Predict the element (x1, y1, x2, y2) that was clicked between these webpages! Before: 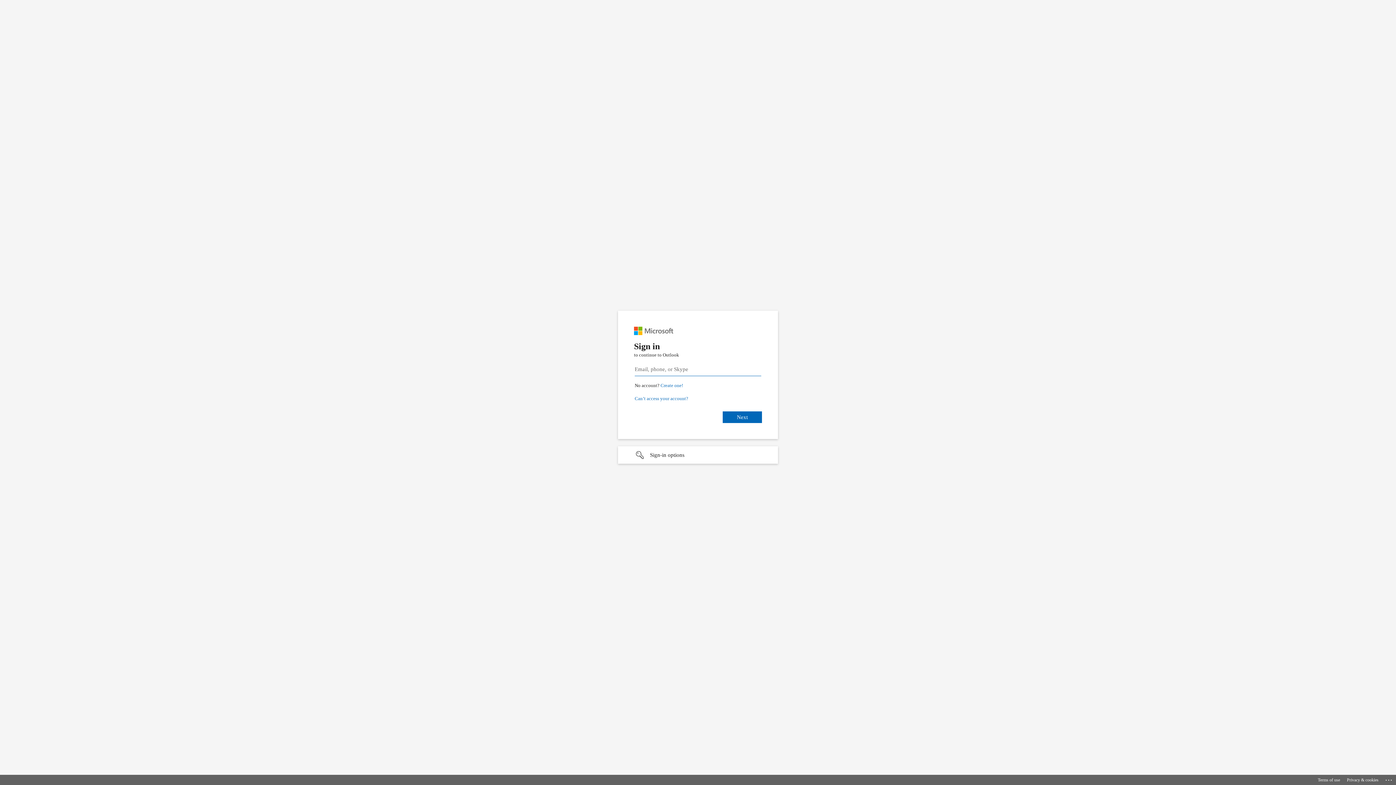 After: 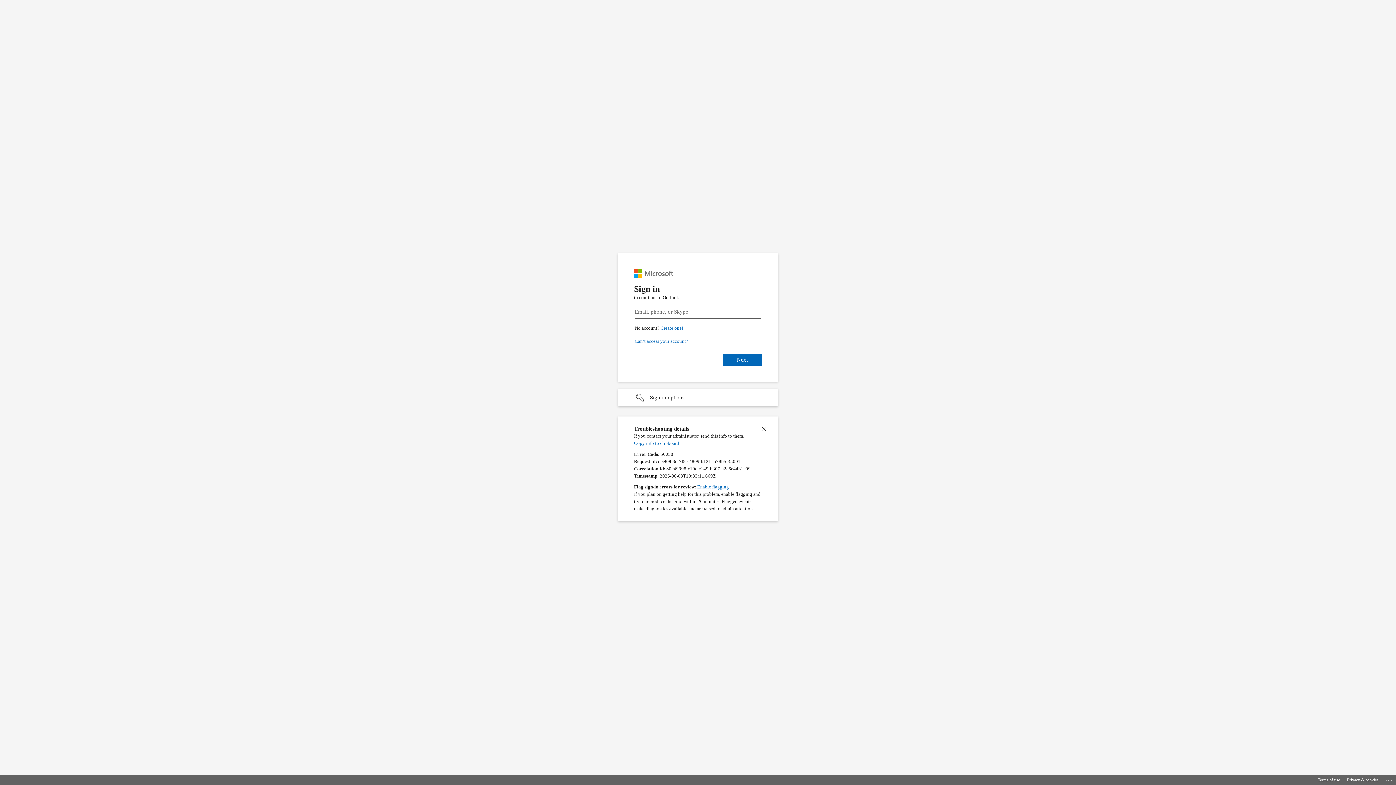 Action: label: Click here for troubleshooting information bbox: (1385, 775, 1393, 783)